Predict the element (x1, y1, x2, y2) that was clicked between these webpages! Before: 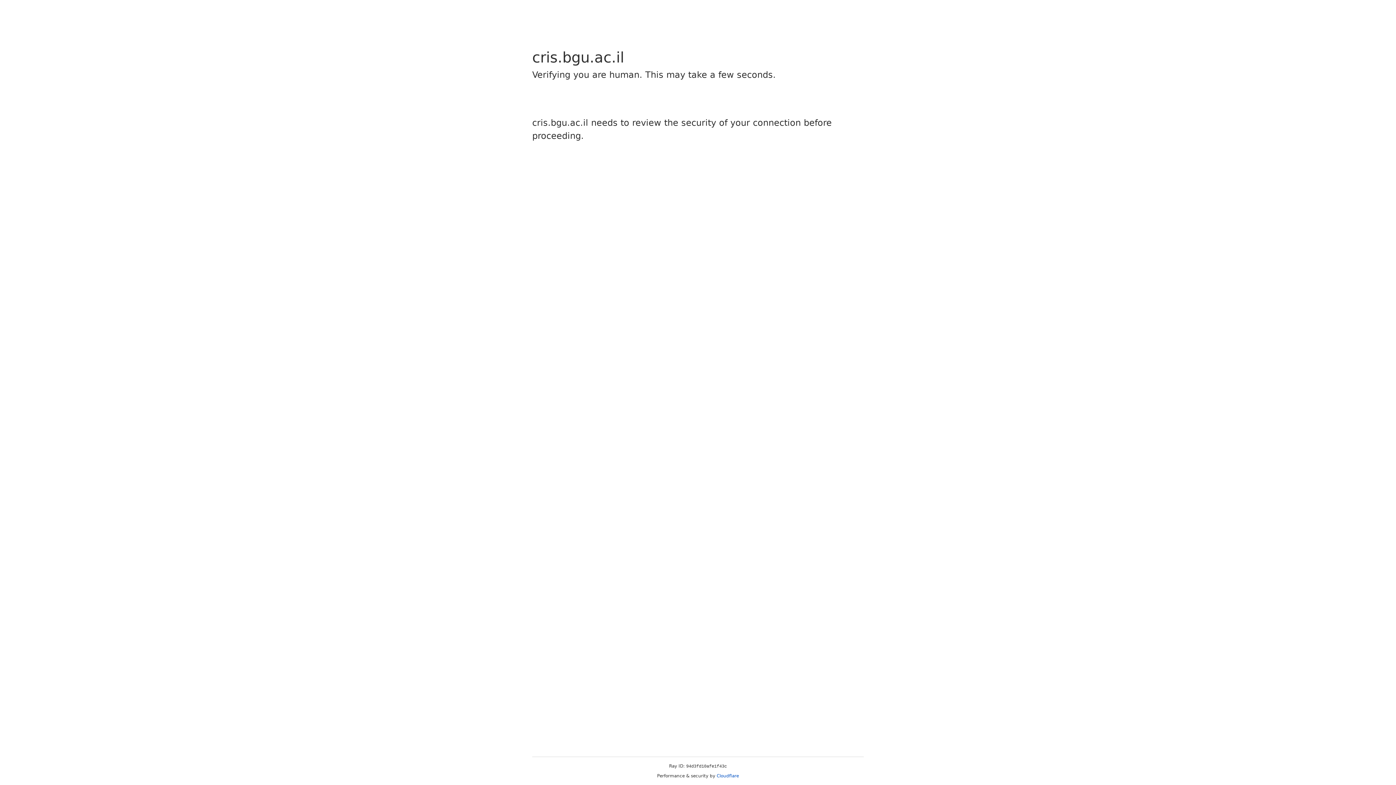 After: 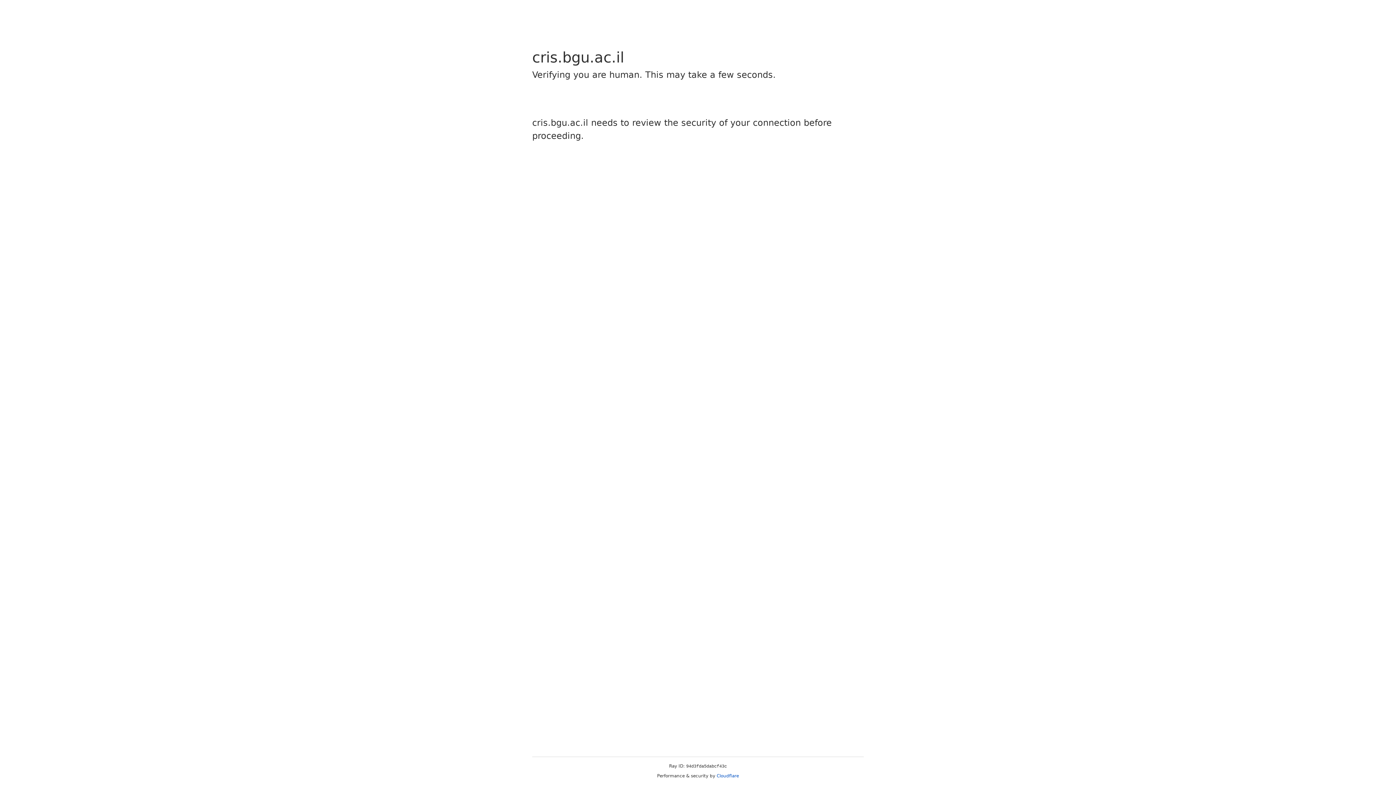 Action: label: Cloudflare bbox: (716, 773, 739, 778)